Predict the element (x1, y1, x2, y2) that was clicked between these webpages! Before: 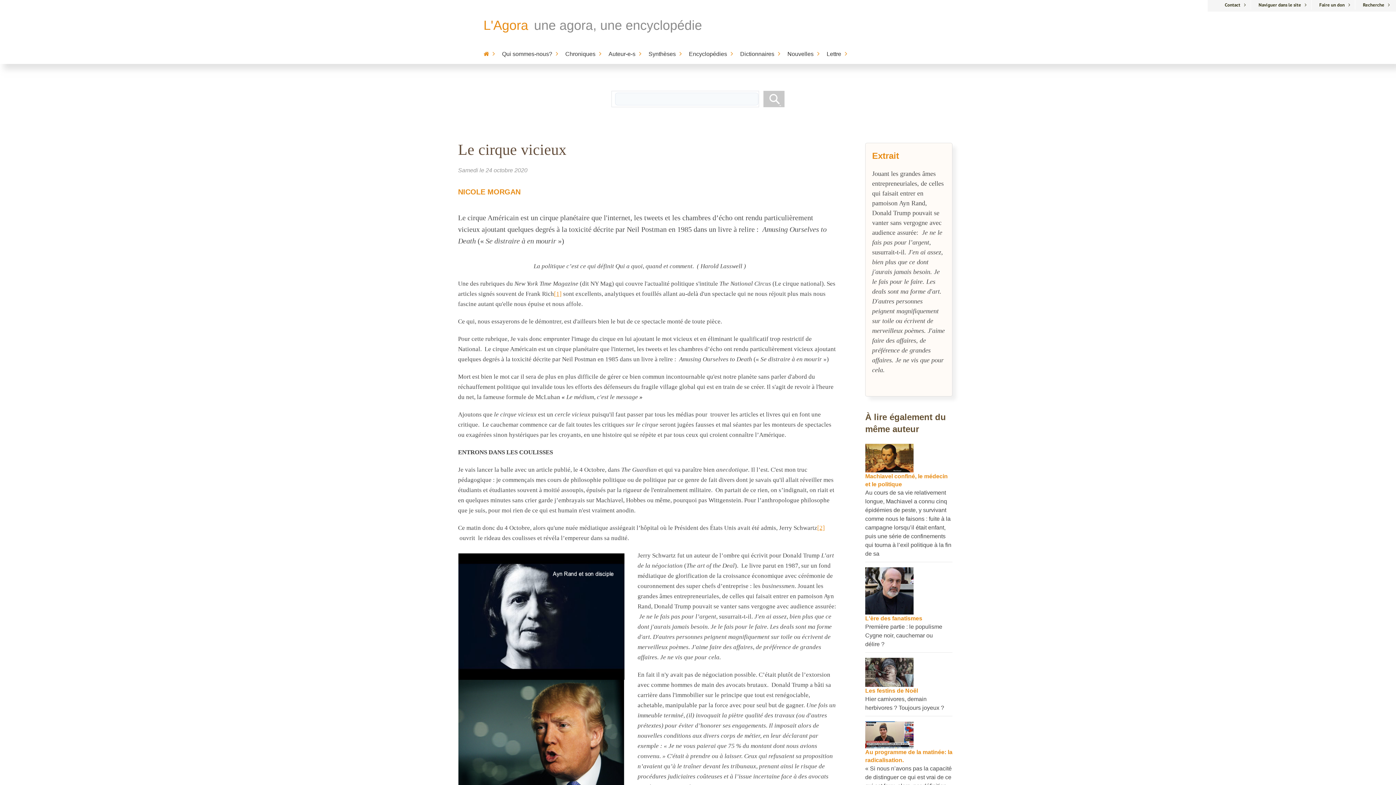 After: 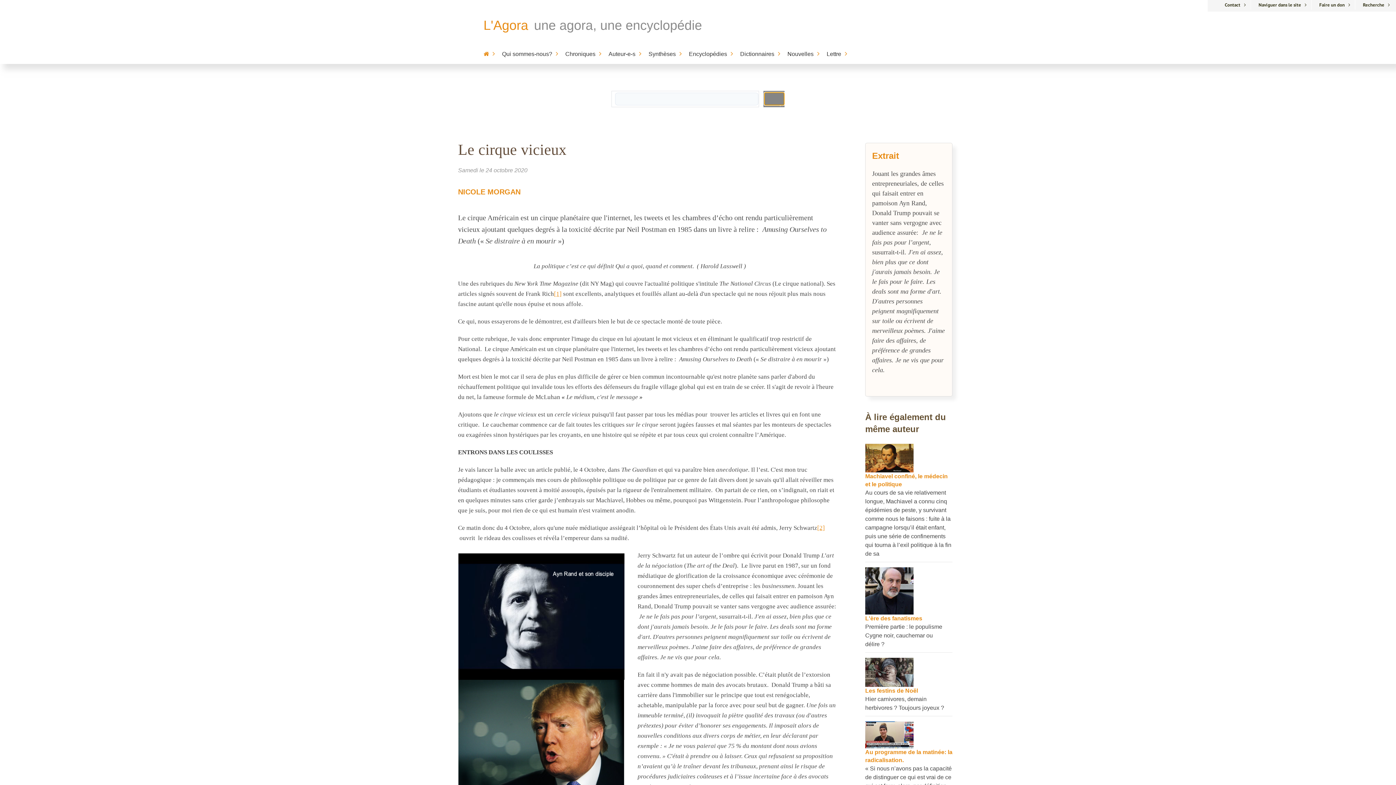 Action: bbox: (764, 92, 784, 105)